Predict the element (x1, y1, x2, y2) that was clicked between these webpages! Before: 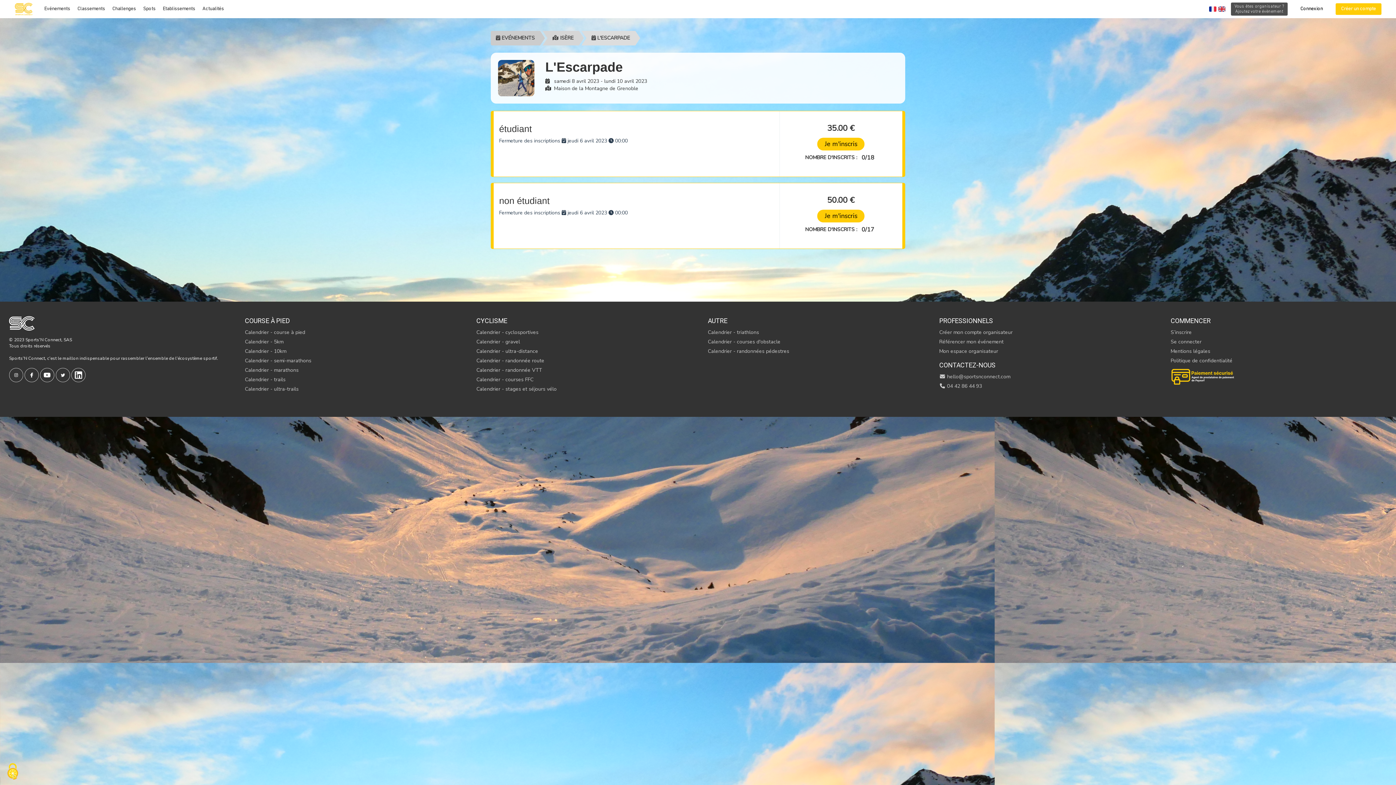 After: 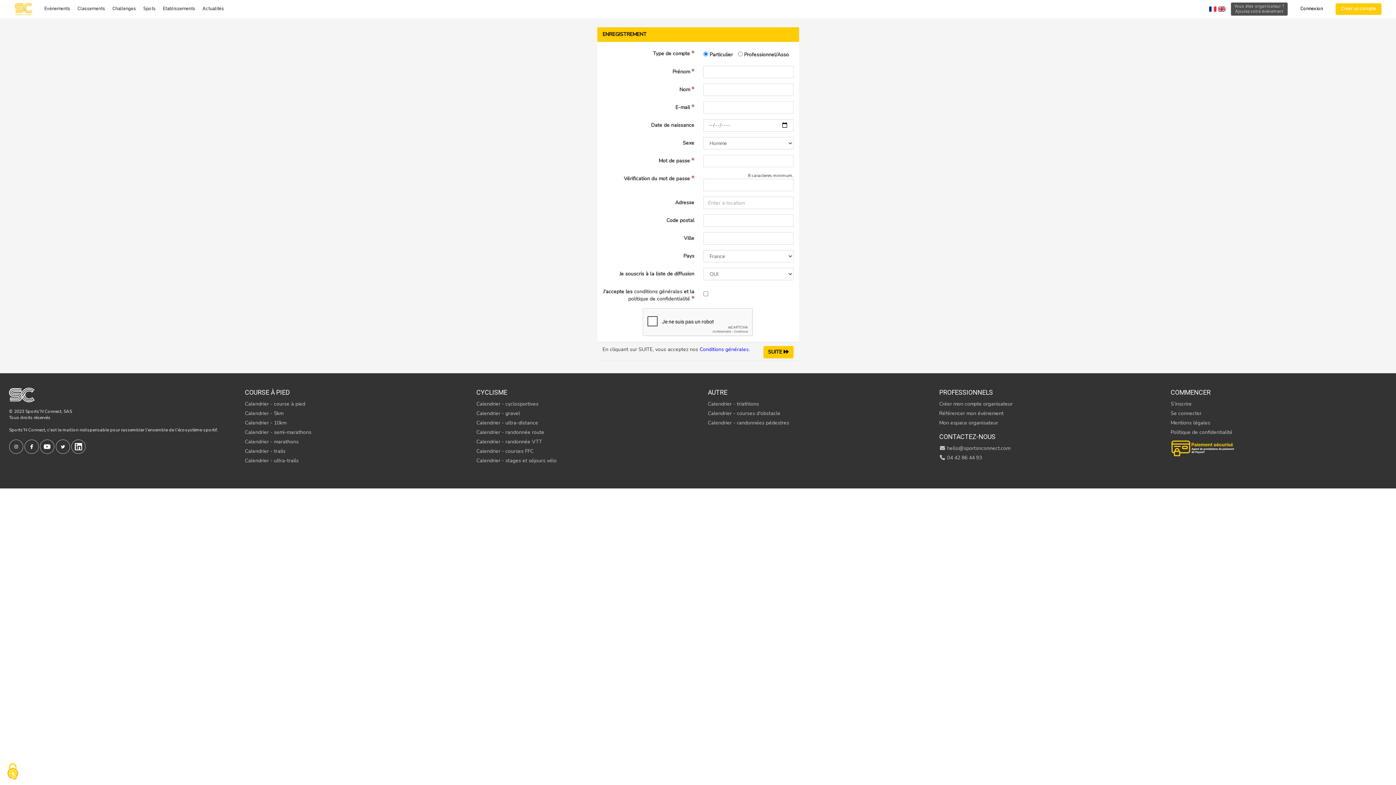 Action: bbox: (1171, 329, 1192, 336) label: S’inscrire